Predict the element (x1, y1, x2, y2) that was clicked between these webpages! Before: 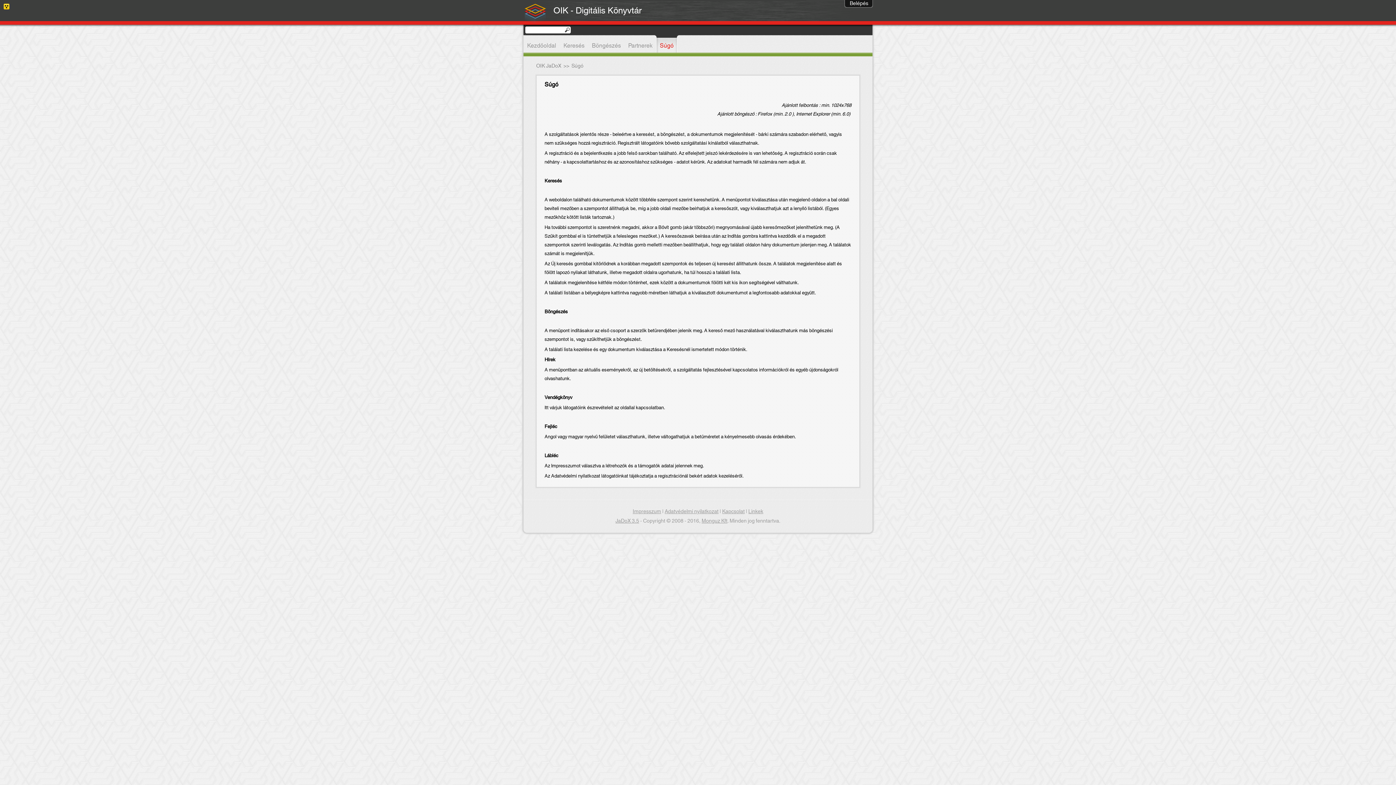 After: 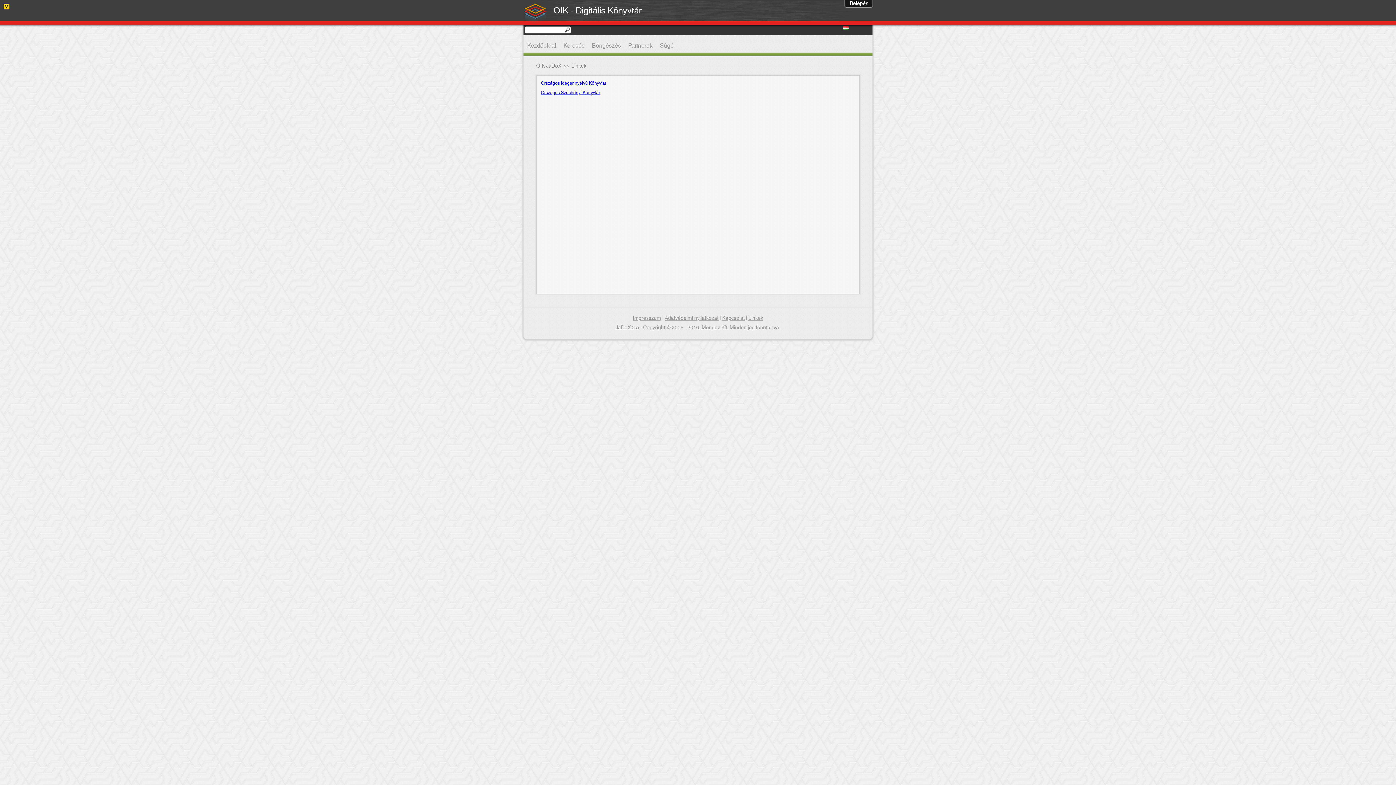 Action: bbox: (748, 507, 763, 516) label: Linkek